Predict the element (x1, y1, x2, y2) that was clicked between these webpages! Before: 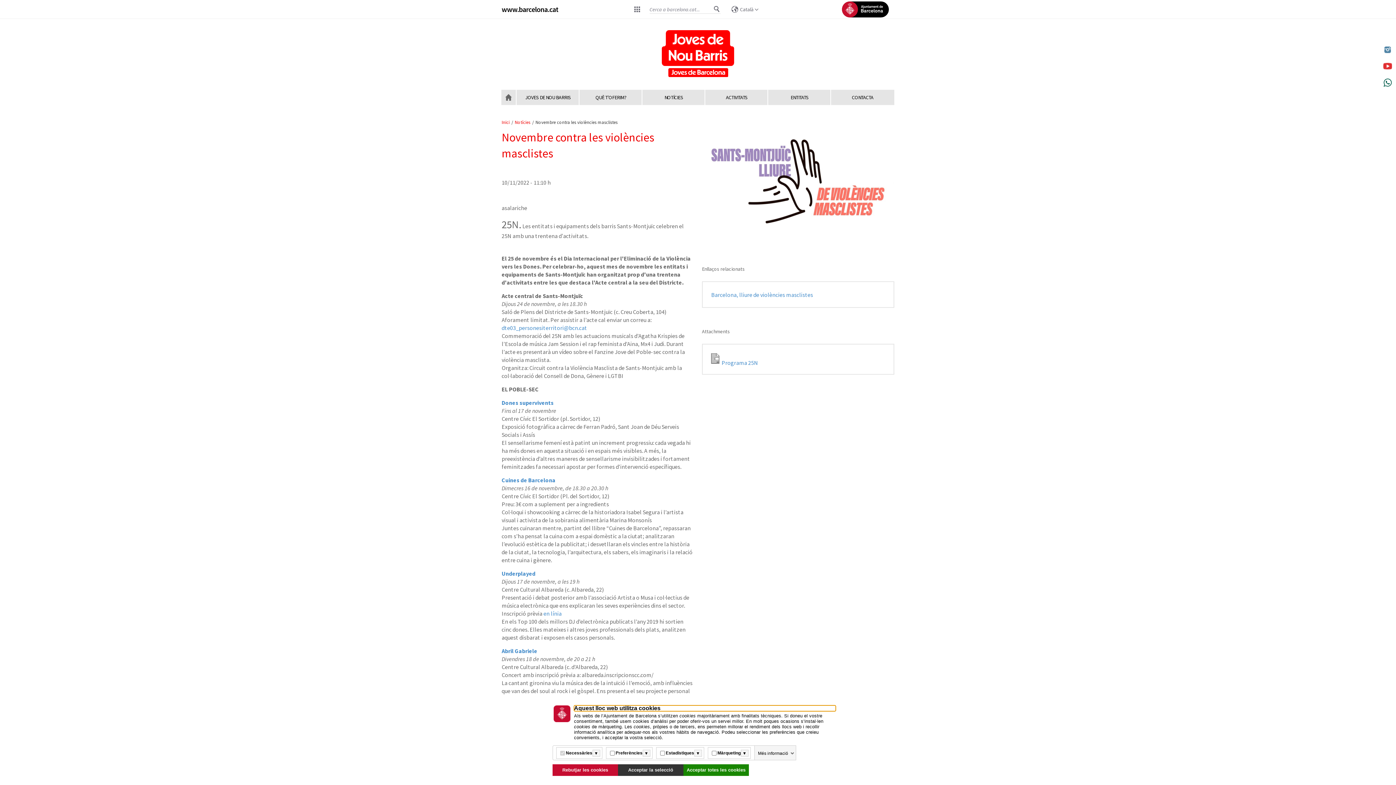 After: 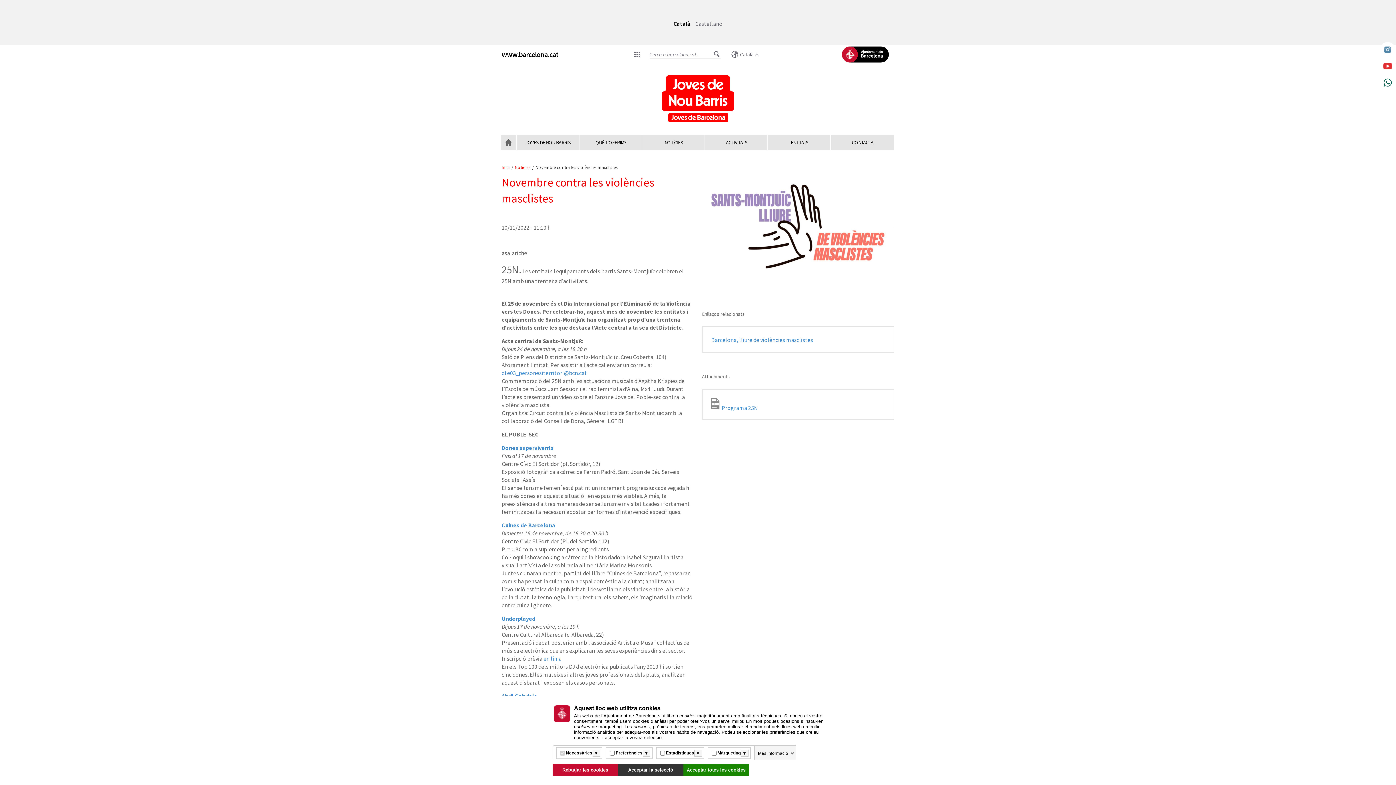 Action: label: Català (Canviar idioma) bbox: (728, 5, 761, 13)